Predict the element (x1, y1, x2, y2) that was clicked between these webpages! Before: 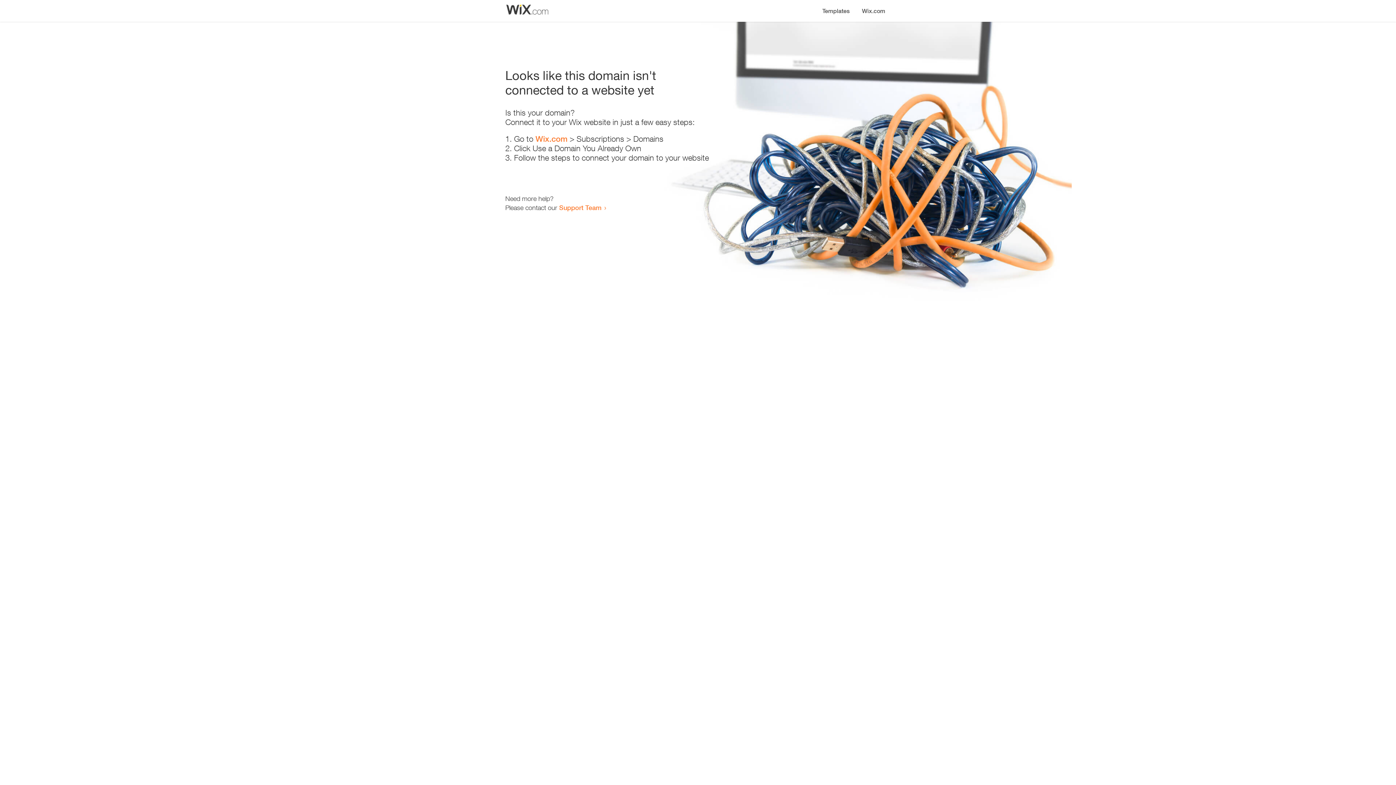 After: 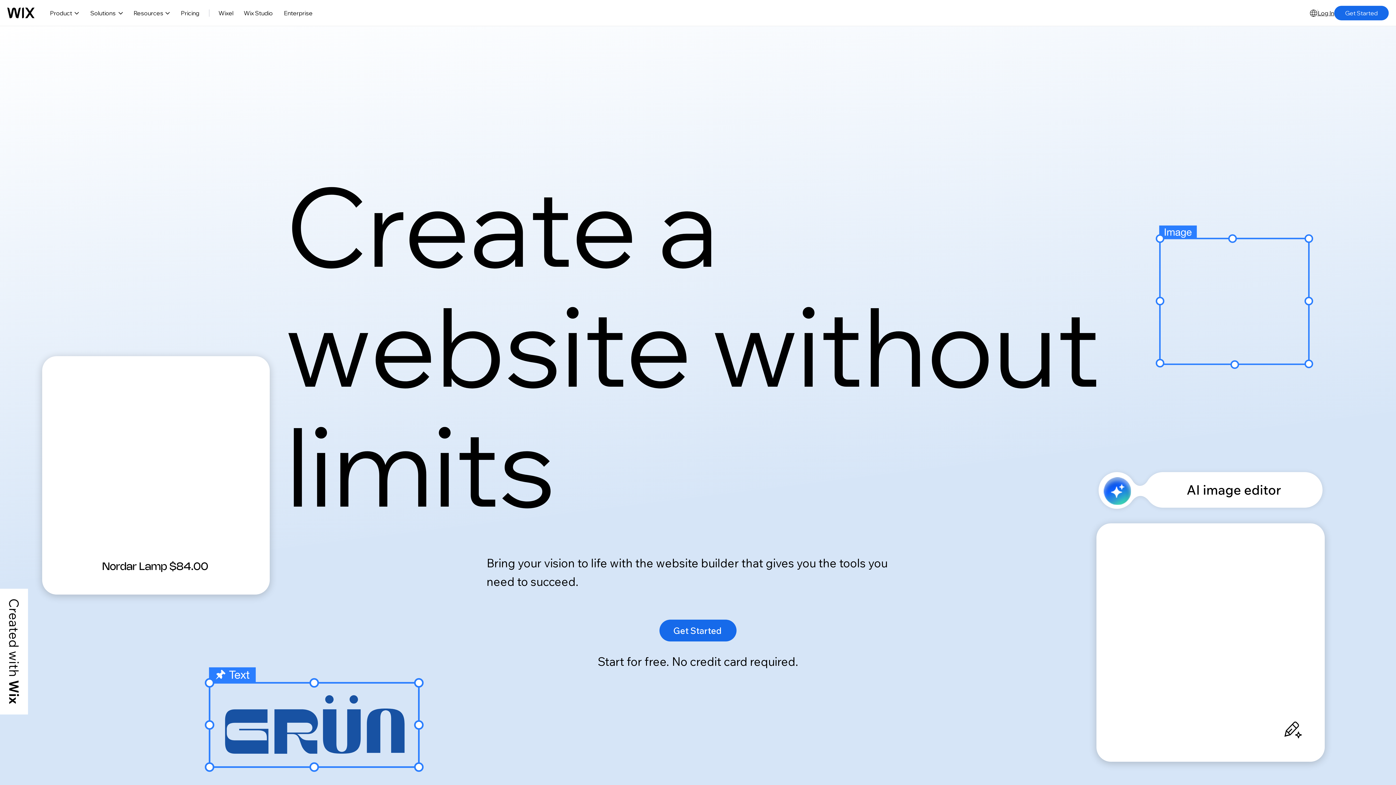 Action: label: Wix.com bbox: (856, 0, 890, 14)